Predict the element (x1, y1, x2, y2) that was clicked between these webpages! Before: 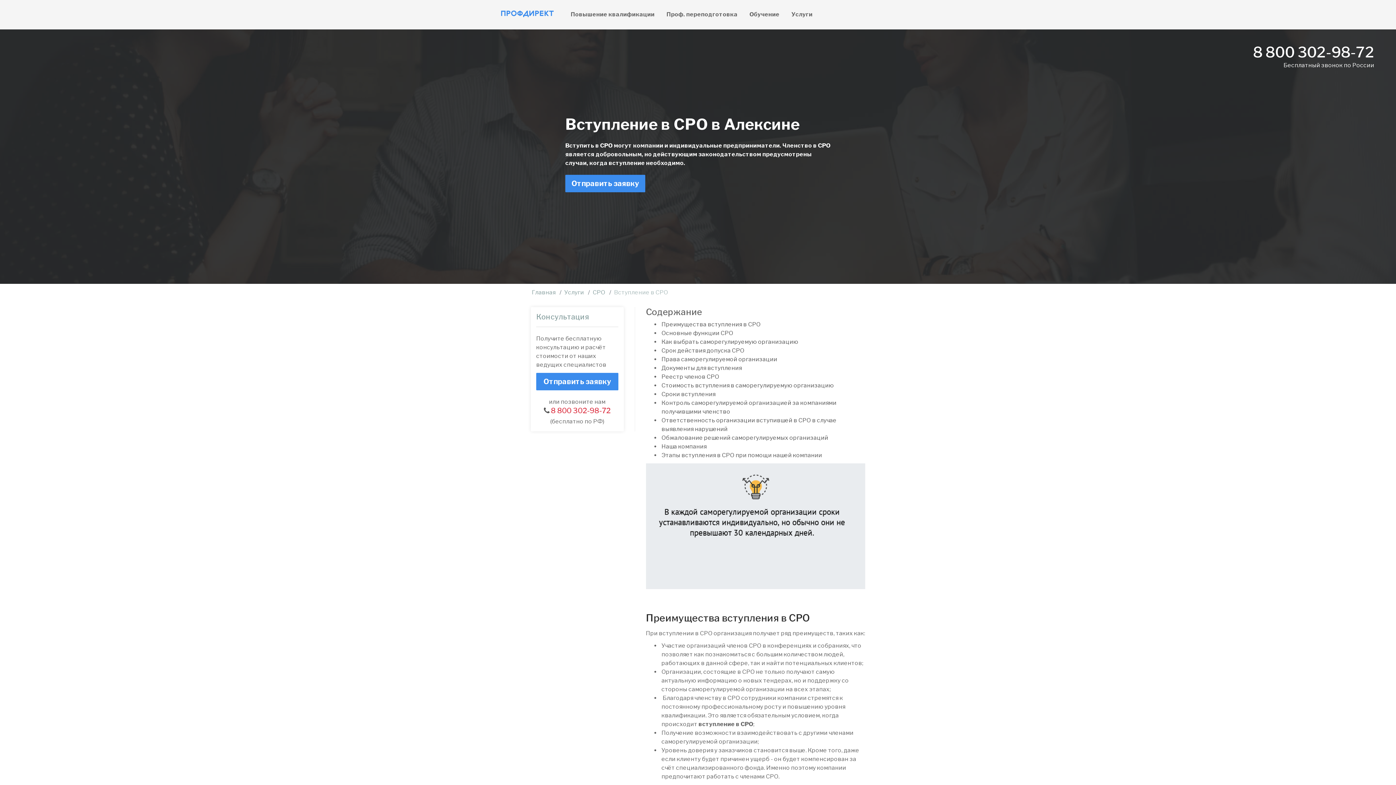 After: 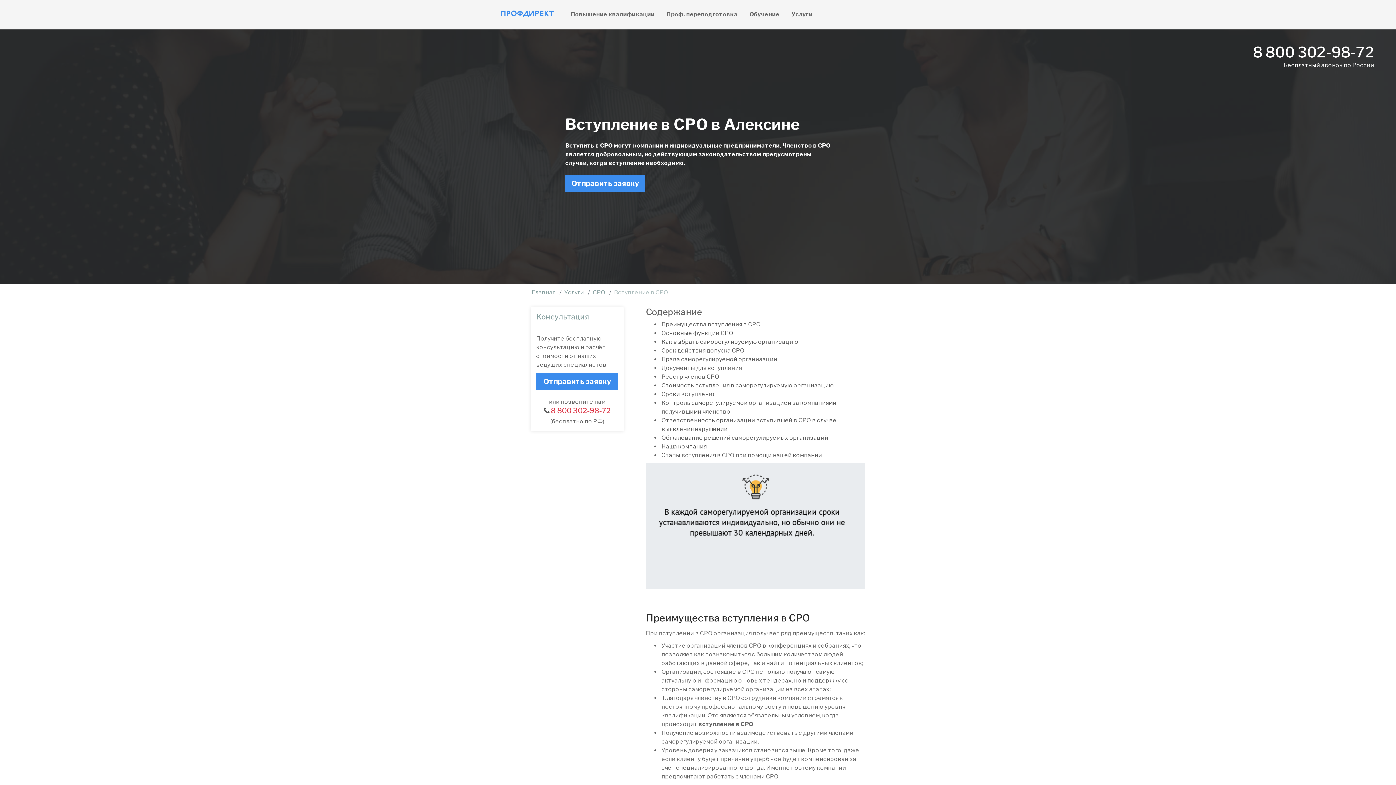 Action: bbox: (1253, 52, 1374, 58) label: 8 800 302-98-72